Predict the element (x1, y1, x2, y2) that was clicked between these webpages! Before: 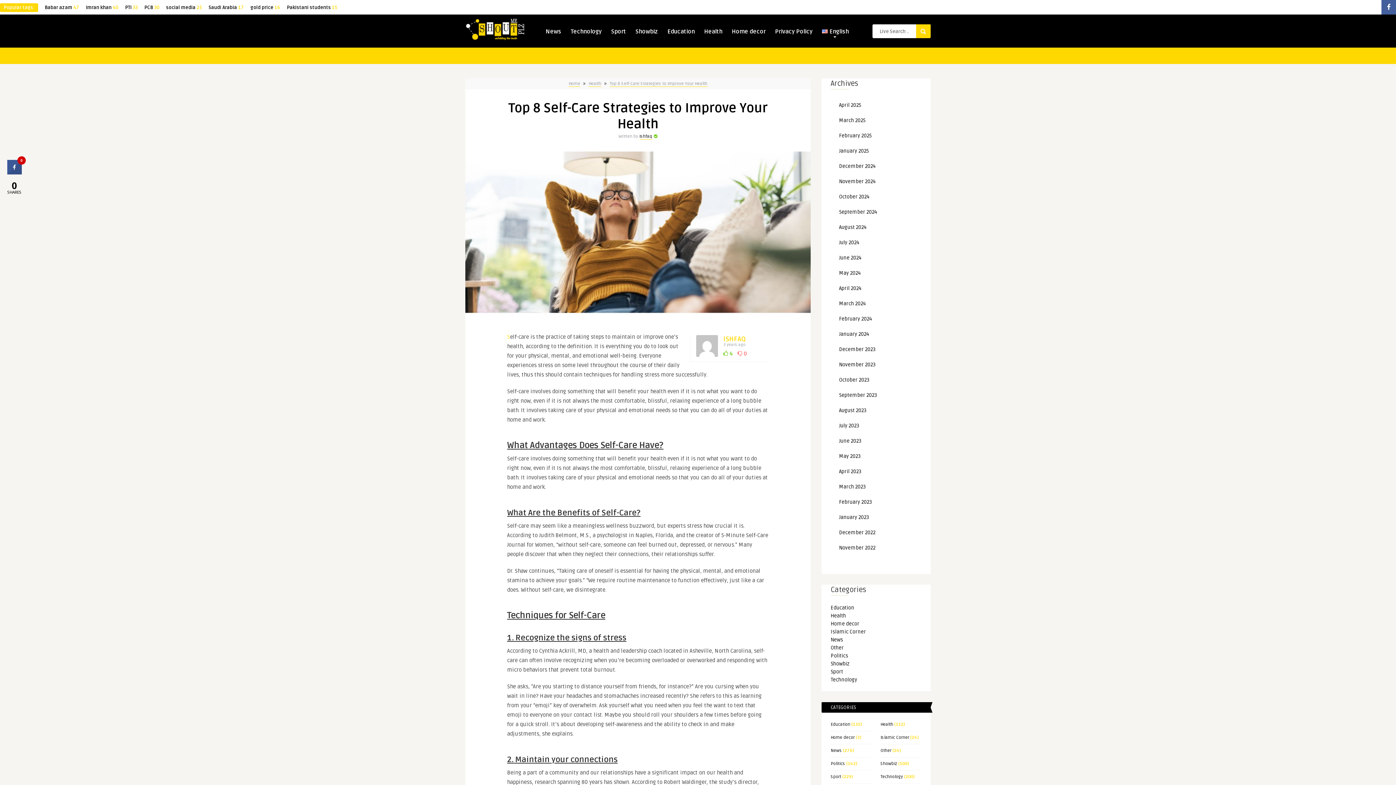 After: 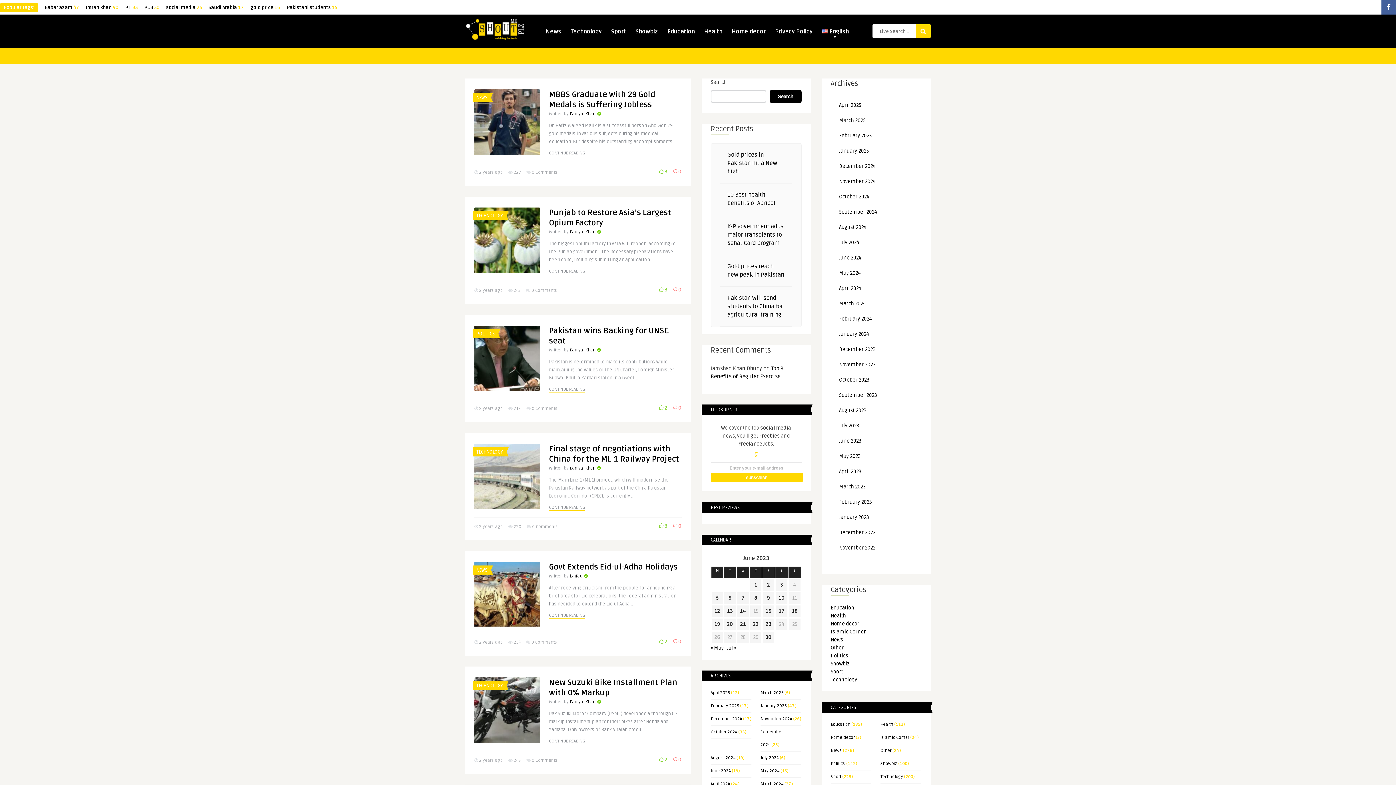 Action: label: June 2023 bbox: (839, 438, 861, 444)